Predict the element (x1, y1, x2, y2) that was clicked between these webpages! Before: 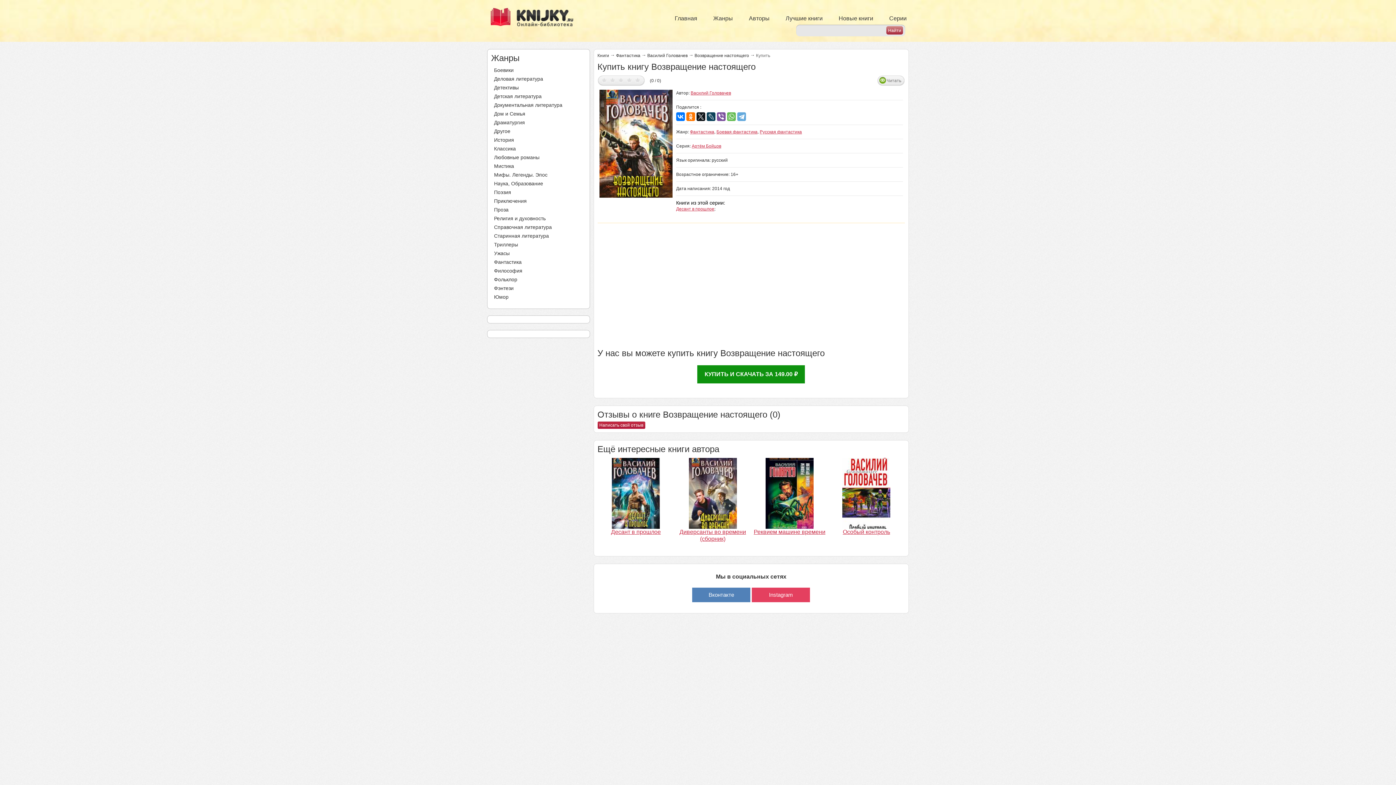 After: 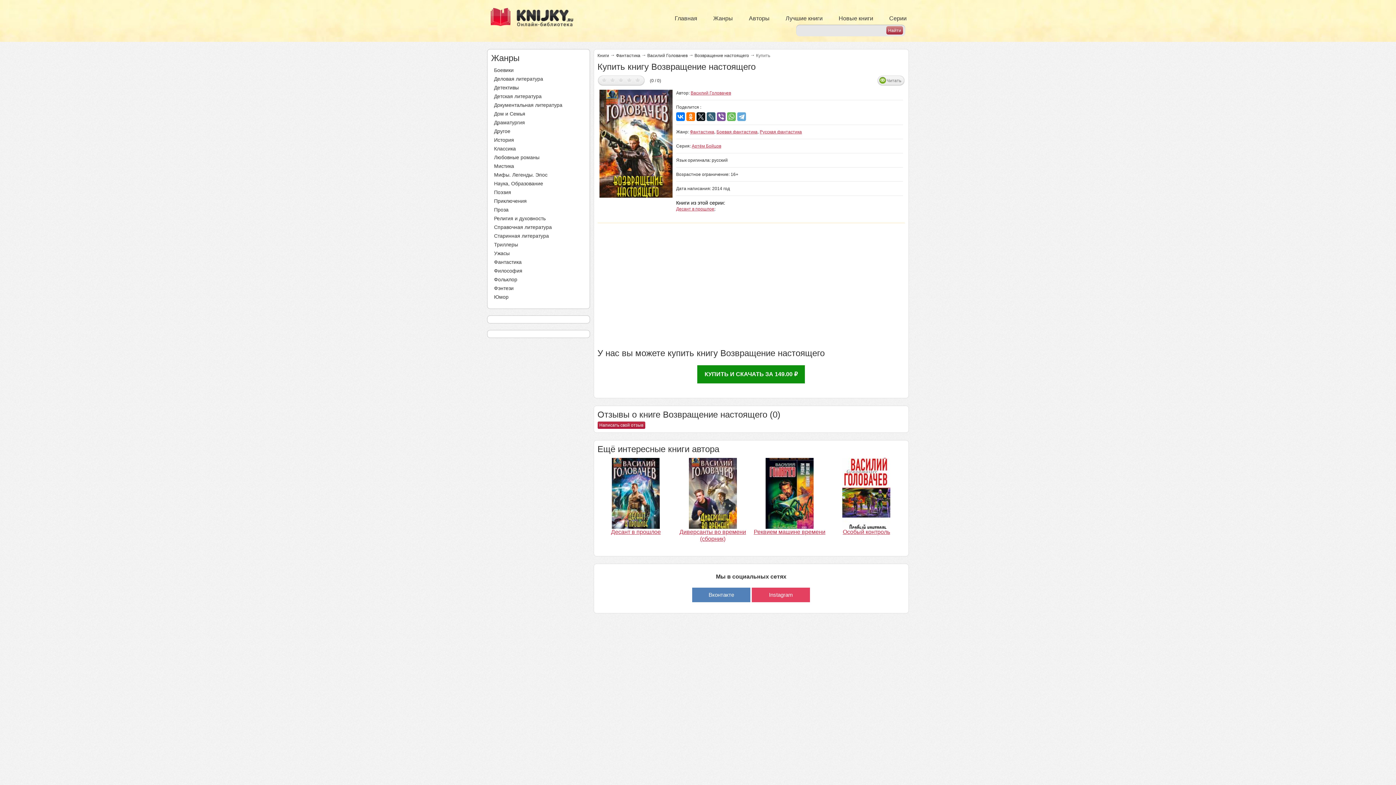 Action: bbox: (706, 112, 715, 121)